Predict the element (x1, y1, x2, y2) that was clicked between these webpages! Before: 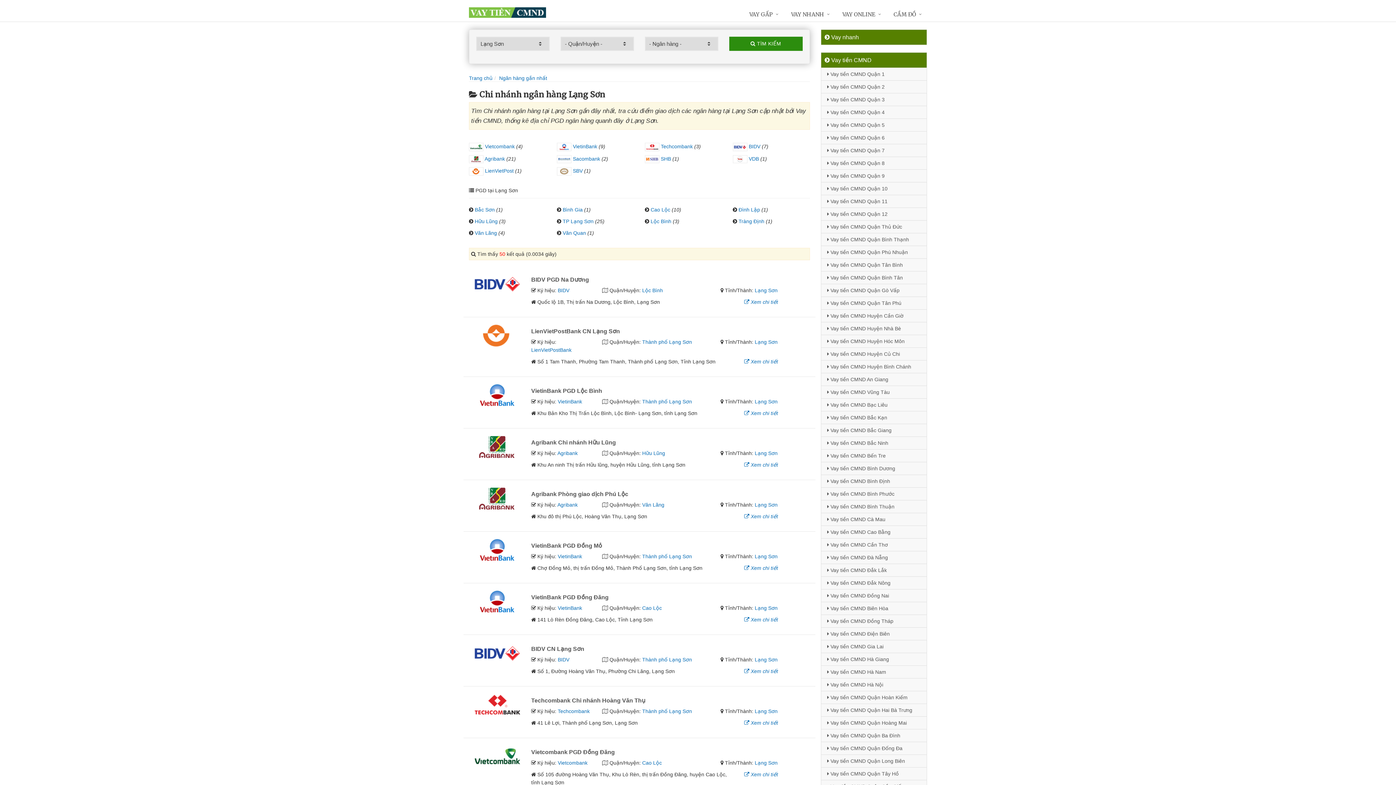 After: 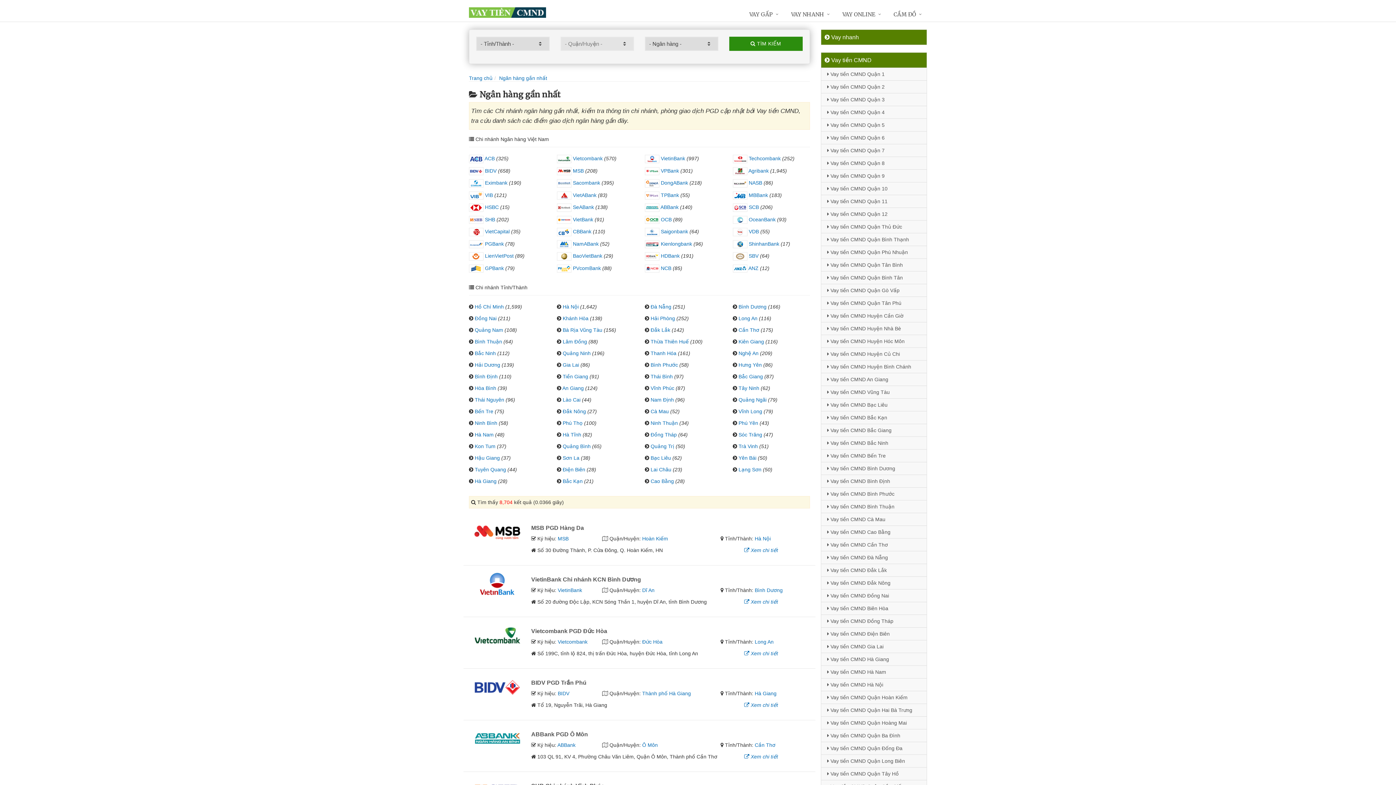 Action: label: Ngân hàng gần nhất bbox: (499, 75, 547, 81)